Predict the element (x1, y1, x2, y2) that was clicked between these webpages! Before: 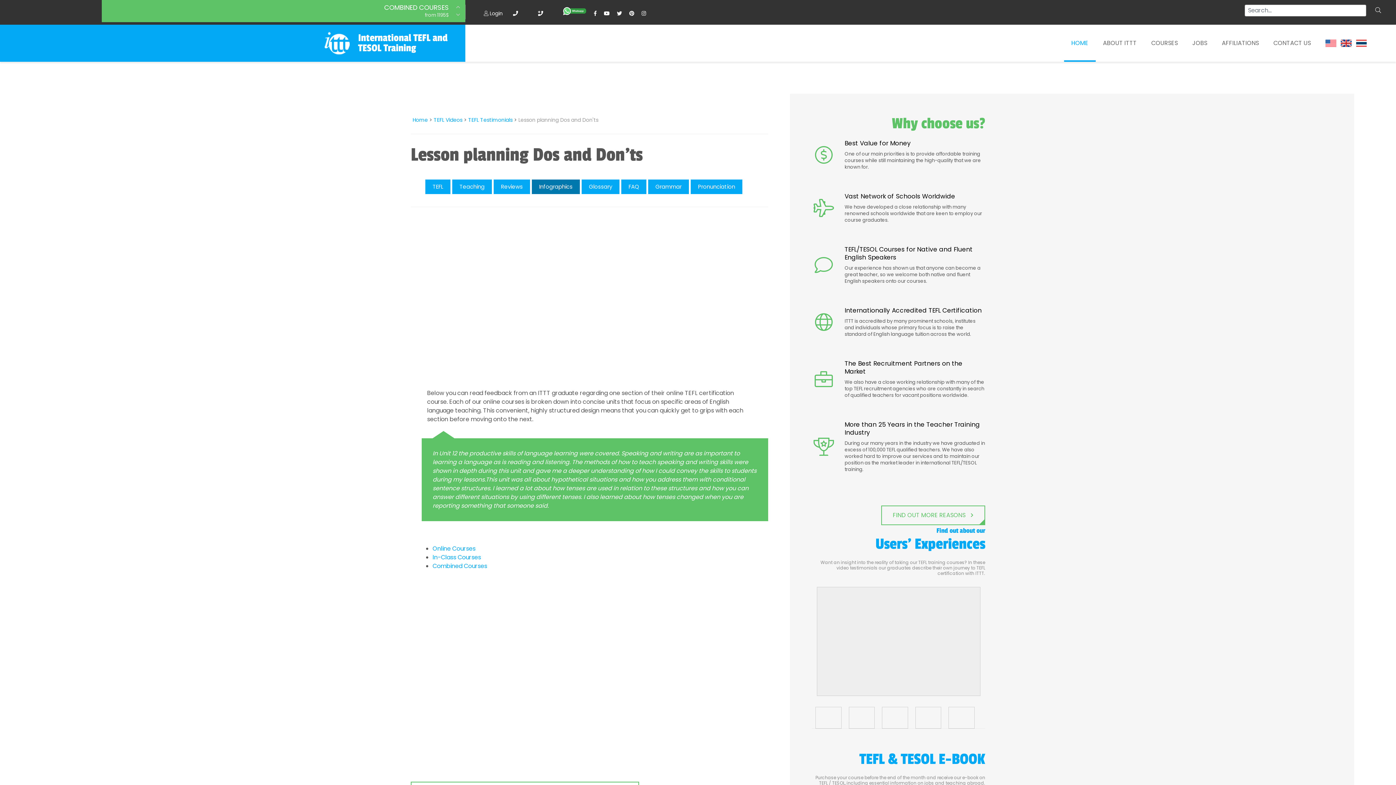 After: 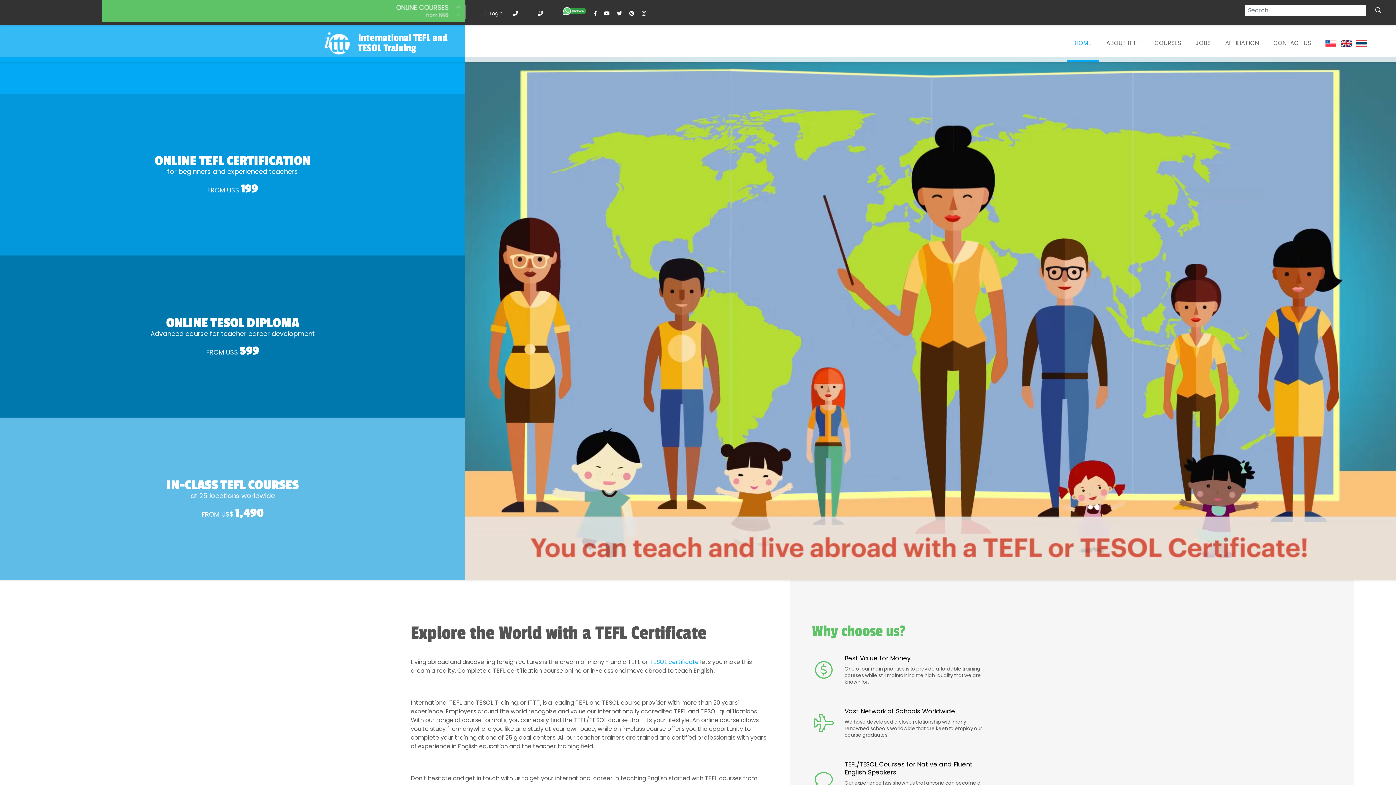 Action: label: Home bbox: (412, 115, 428, 124)